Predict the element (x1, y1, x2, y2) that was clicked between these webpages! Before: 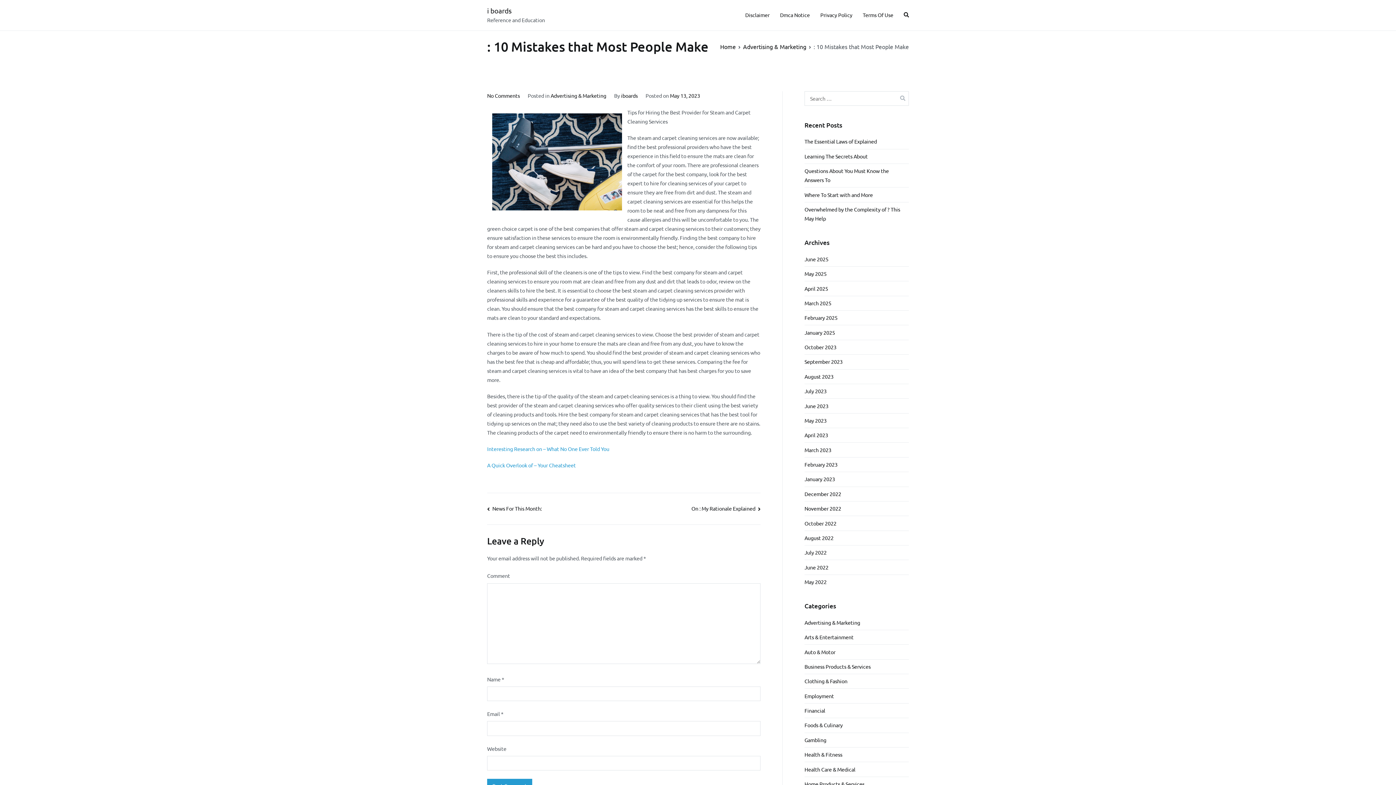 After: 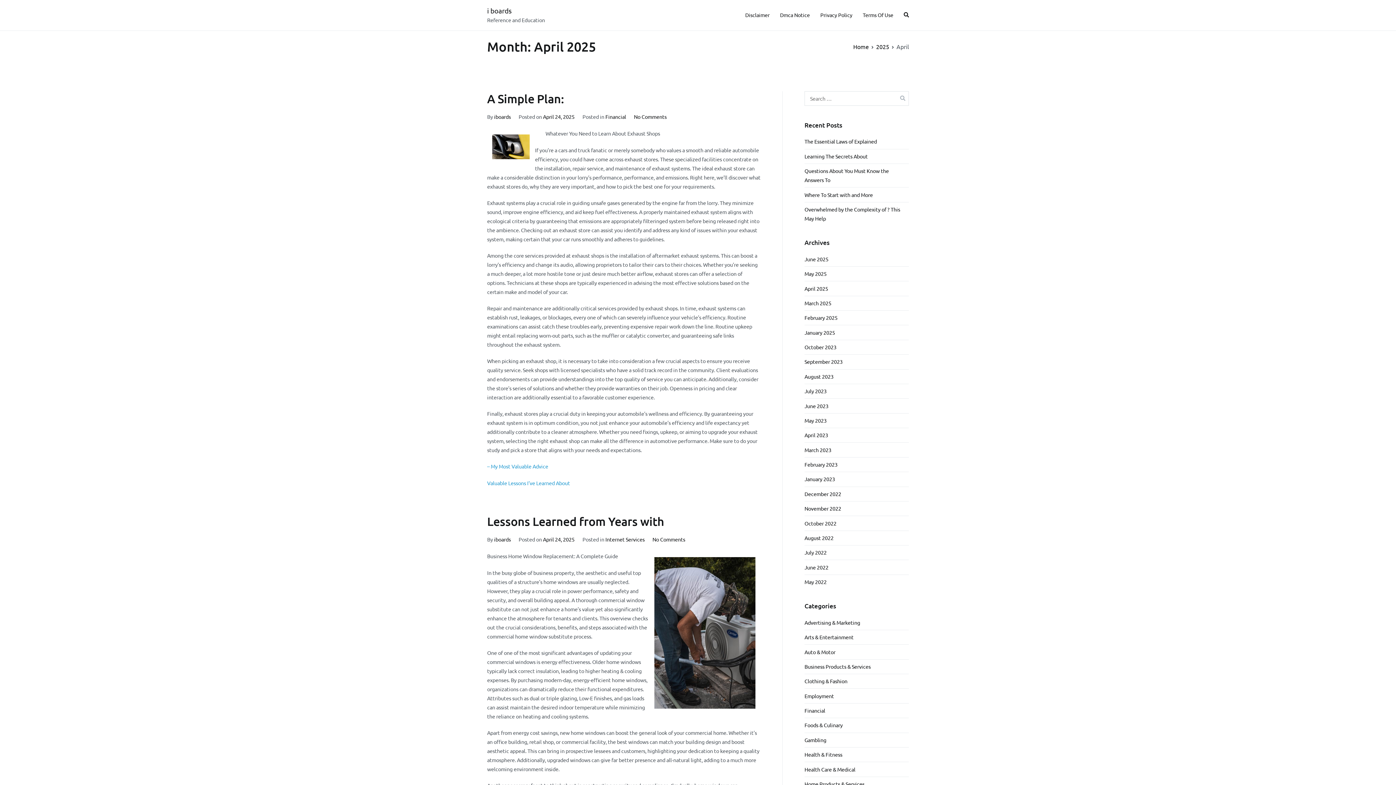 Action: label: April 2025 bbox: (804, 281, 828, 295)